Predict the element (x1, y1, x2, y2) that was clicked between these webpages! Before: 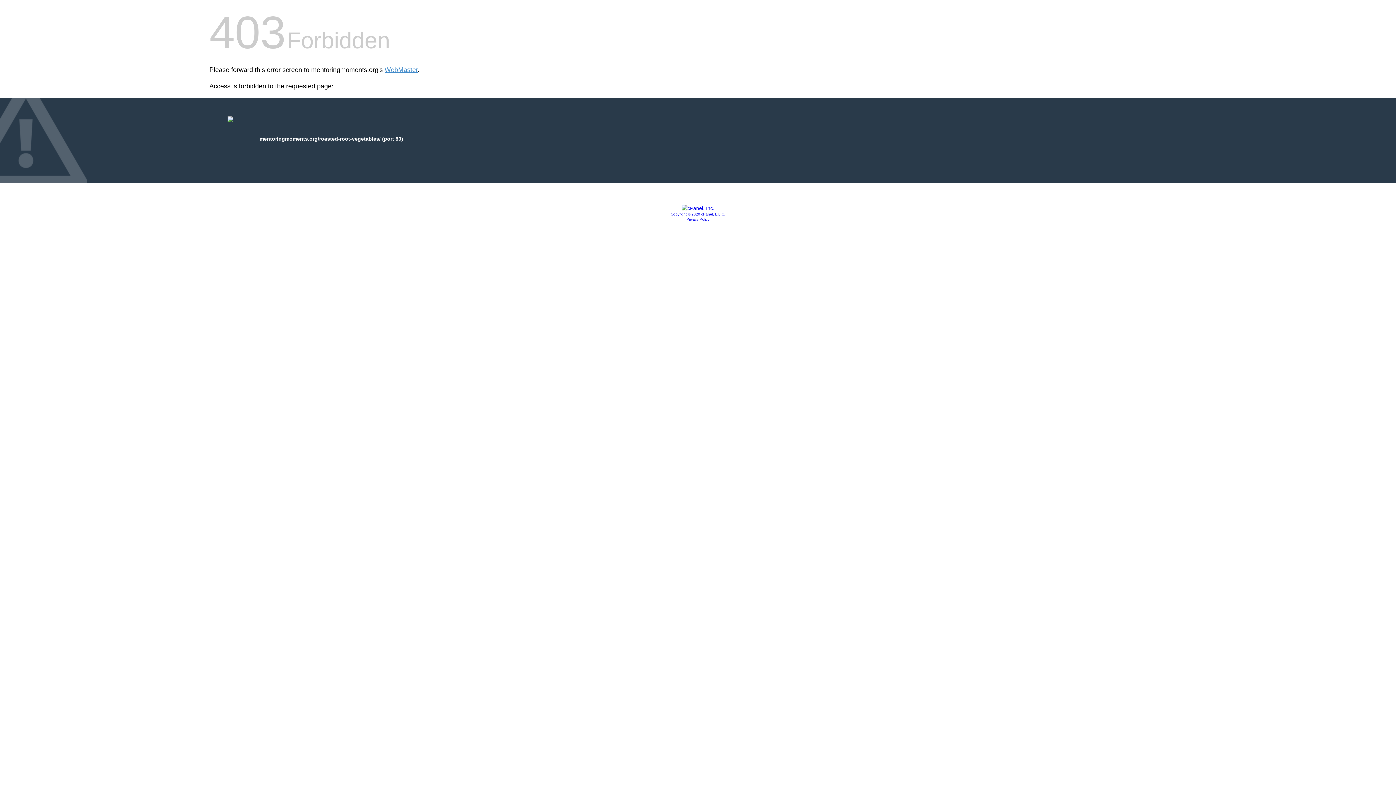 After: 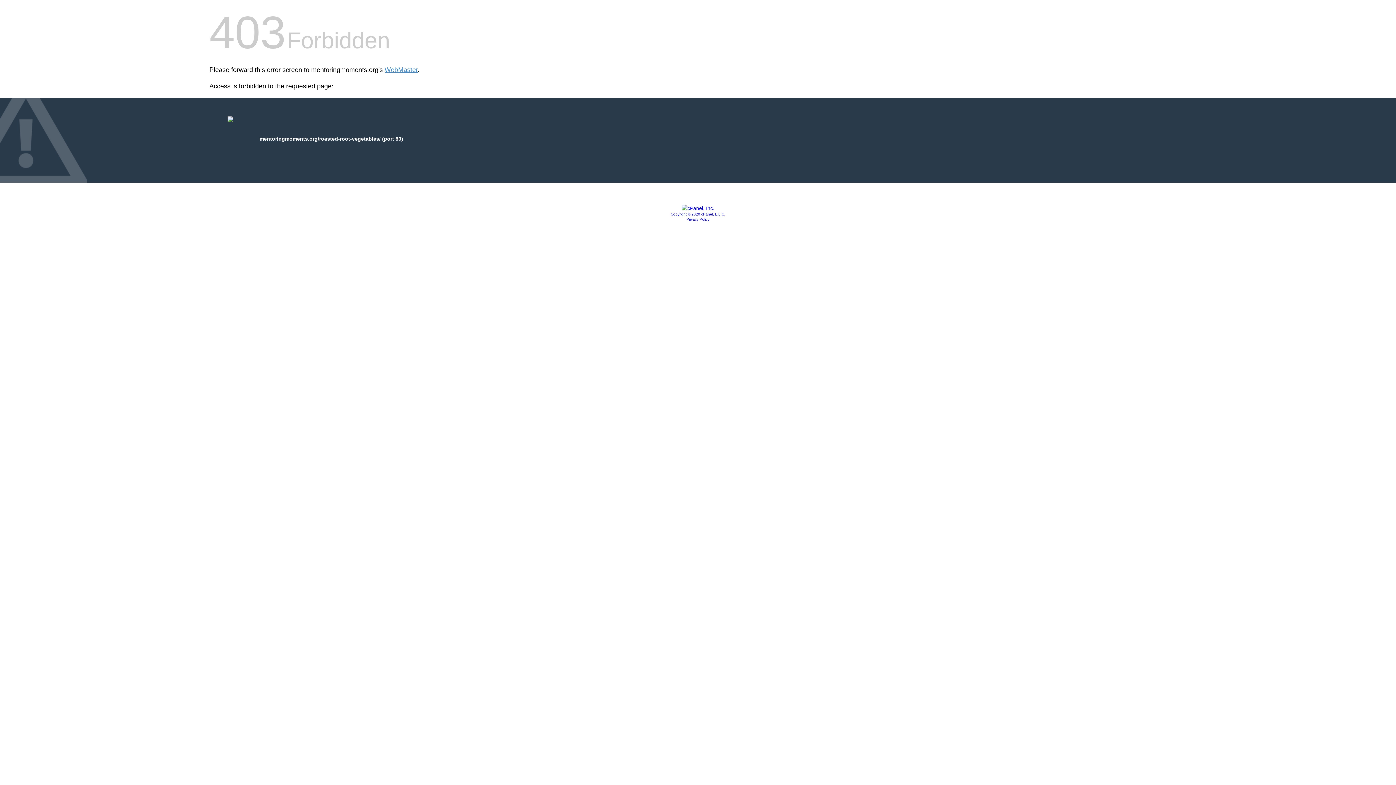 Action: bbox: (681, 205, 714, 211)